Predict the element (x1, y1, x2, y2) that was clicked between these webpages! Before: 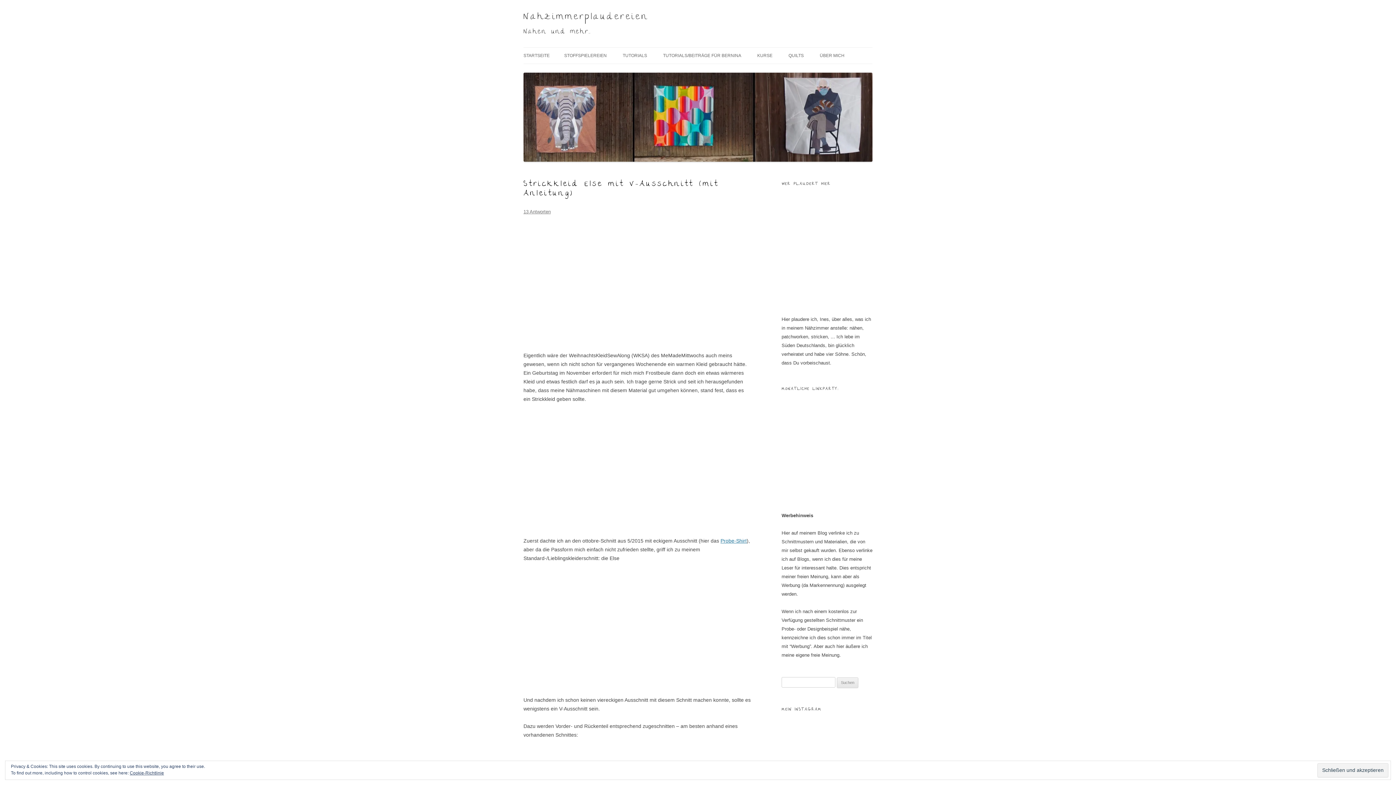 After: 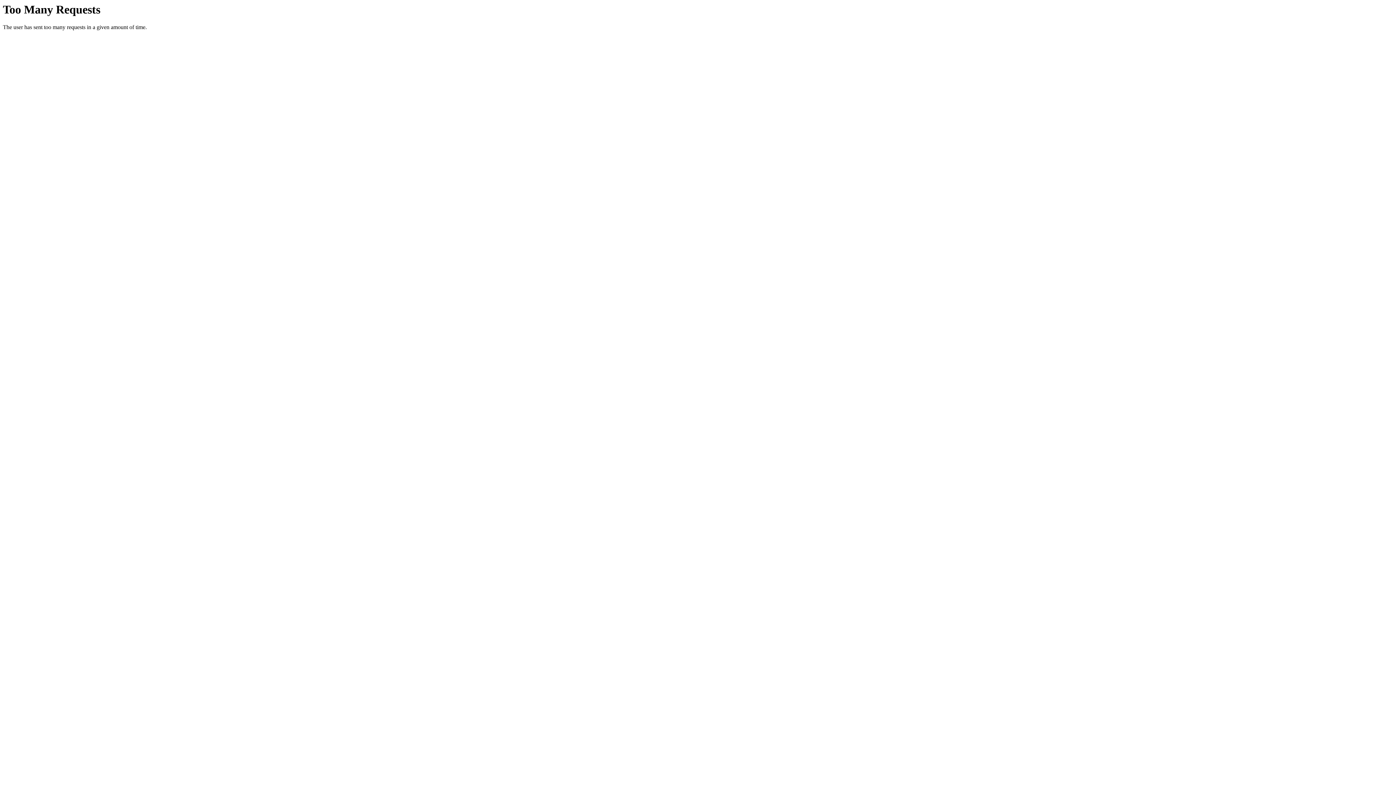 Action: label: TUTORIALS bbox: (622, 47, 647, 63)